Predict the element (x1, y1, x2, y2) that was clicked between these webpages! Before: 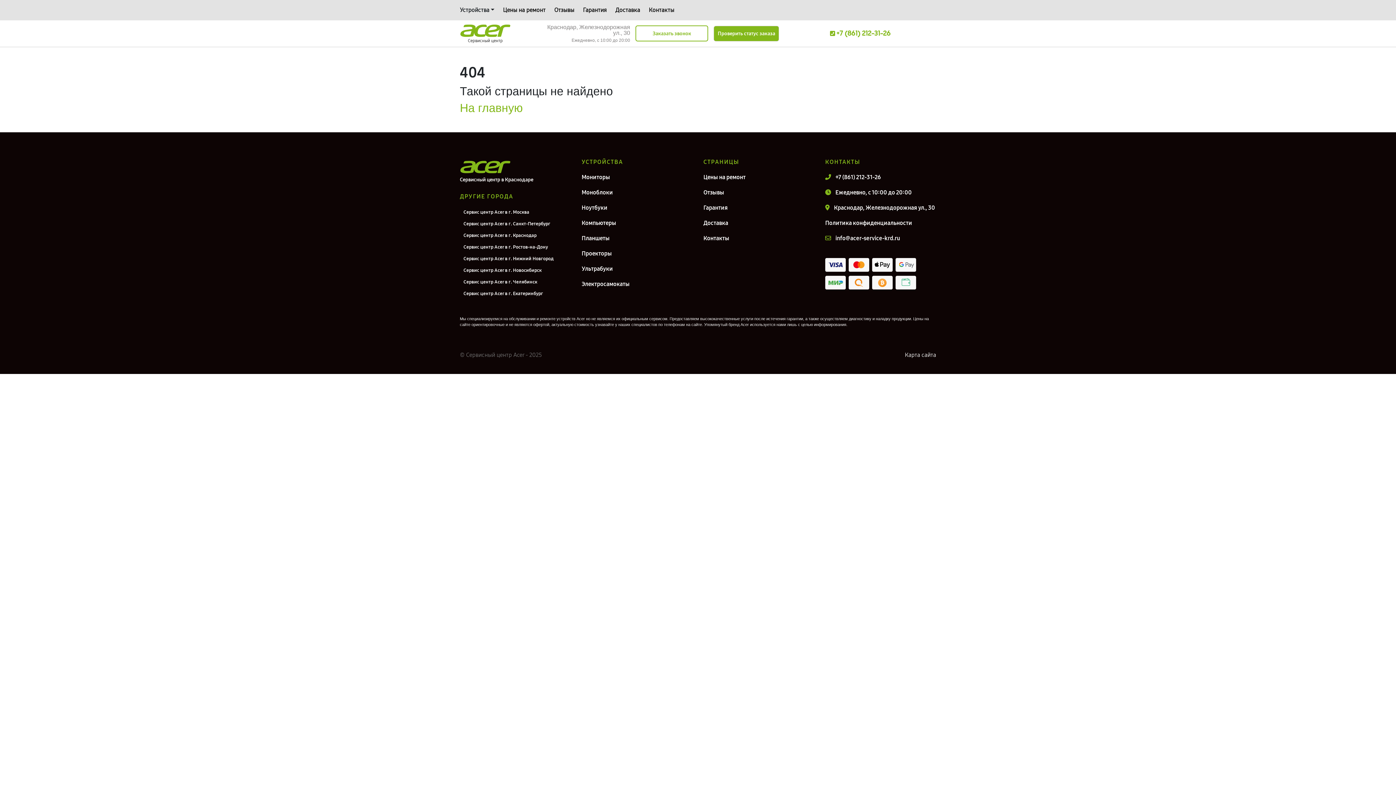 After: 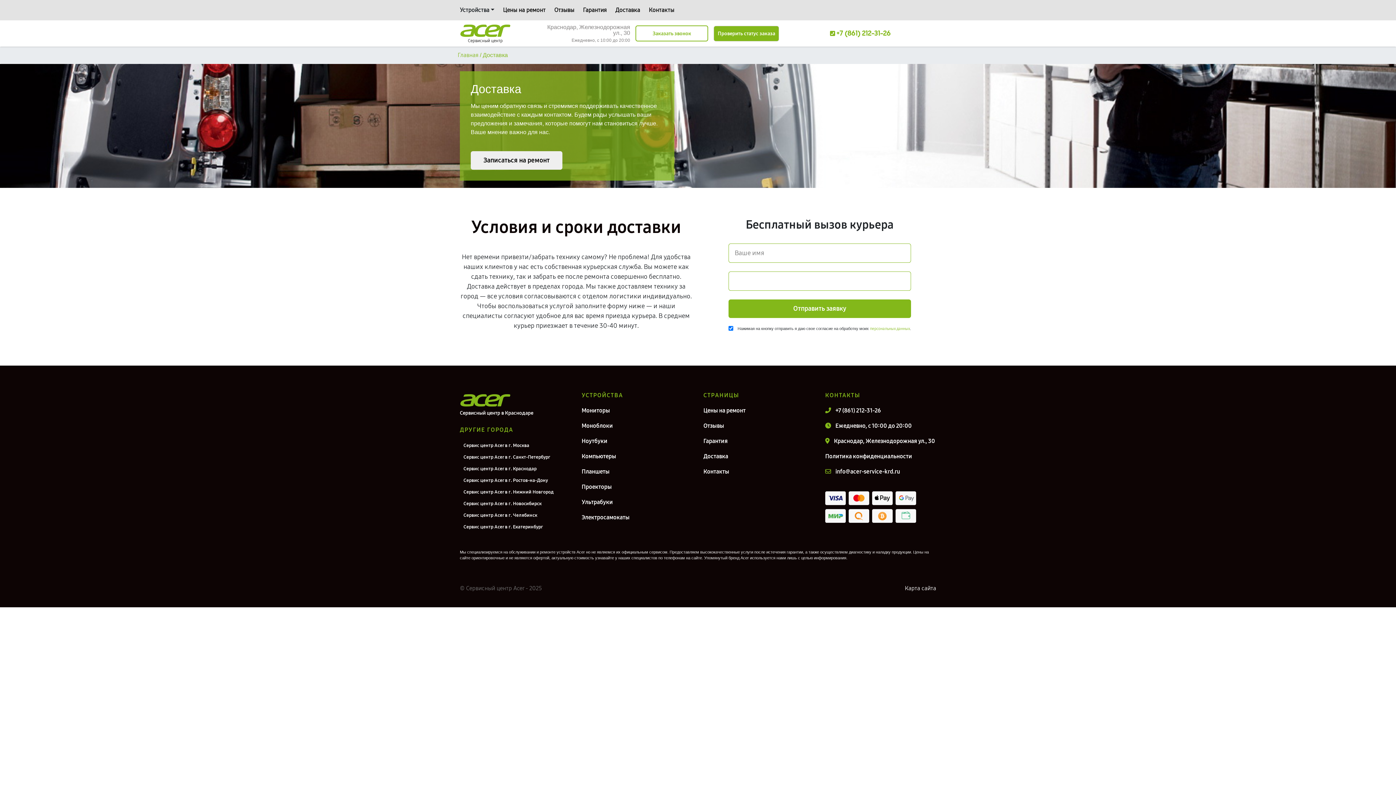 Action: bbox: (615, 5, 640, 14) label: Доставка